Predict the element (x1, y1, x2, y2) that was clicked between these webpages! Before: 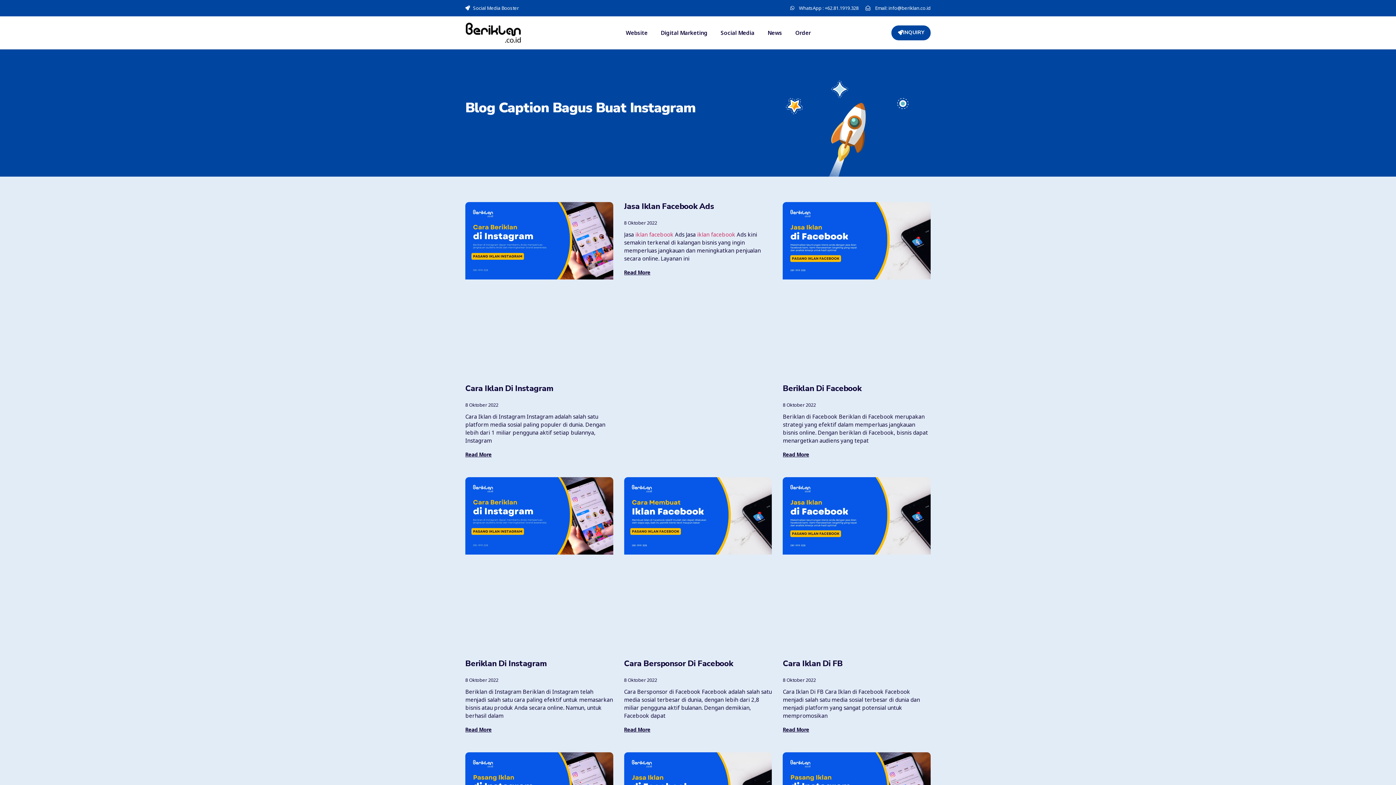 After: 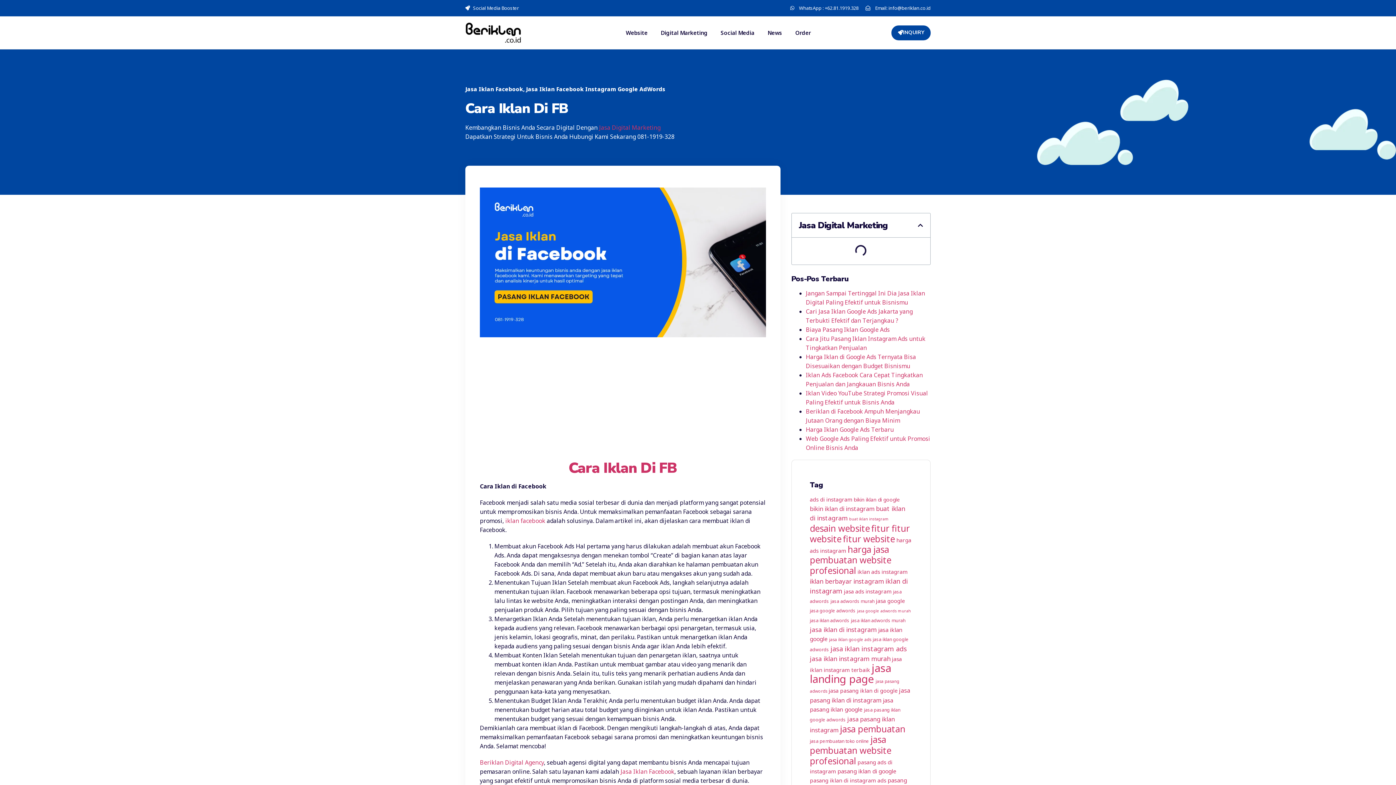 Action: bbox: (783, 477, 930, 652)